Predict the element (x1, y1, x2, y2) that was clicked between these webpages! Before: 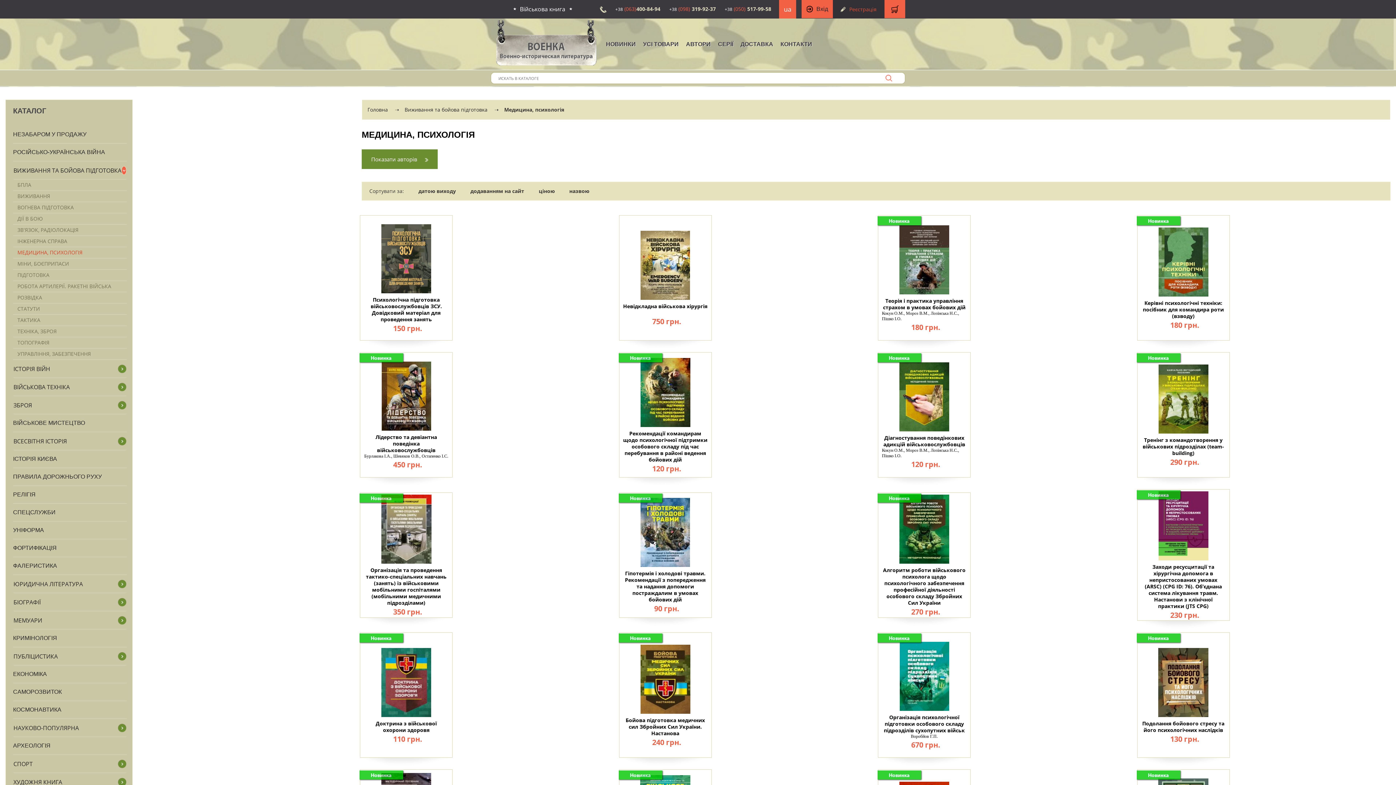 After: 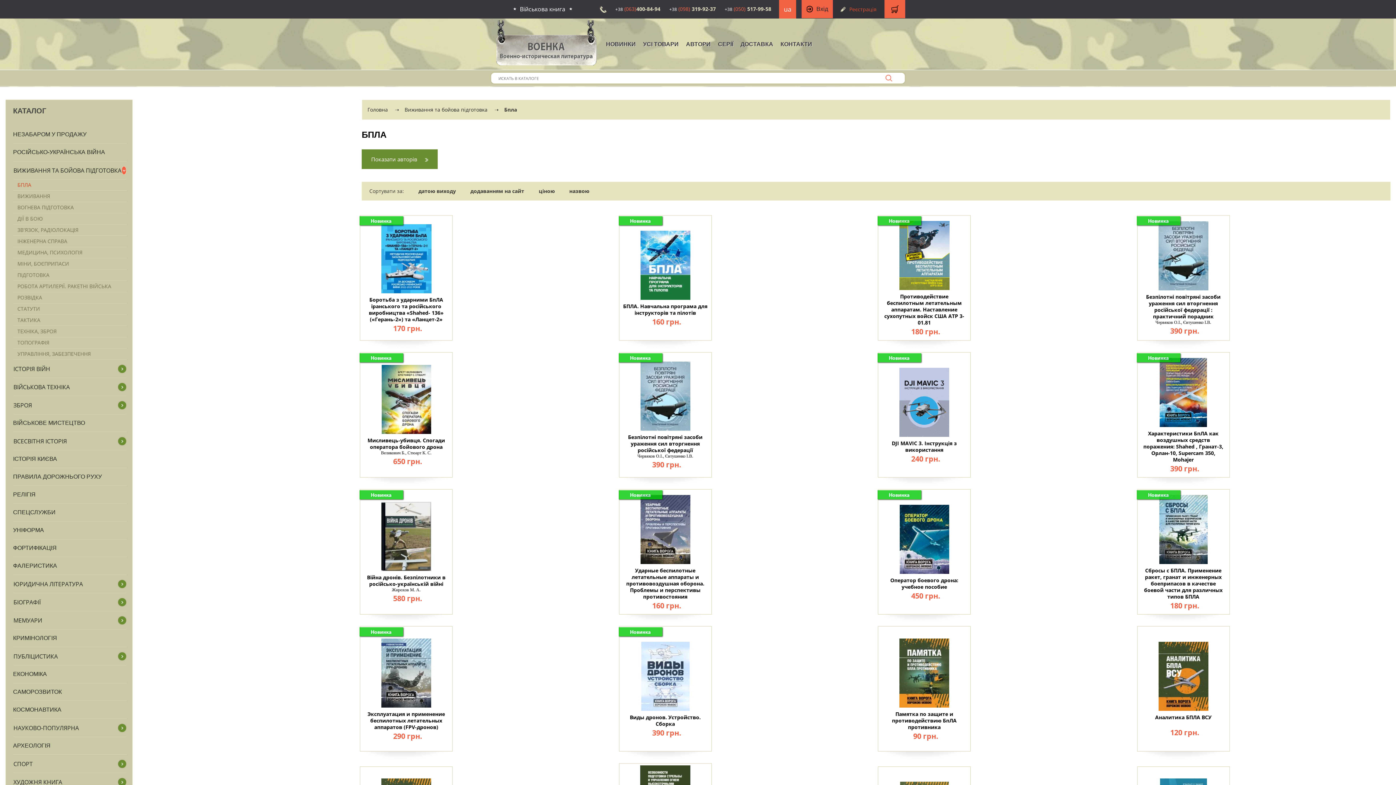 Action: bbox: (13, 179, 126, 190) label: БПЛА